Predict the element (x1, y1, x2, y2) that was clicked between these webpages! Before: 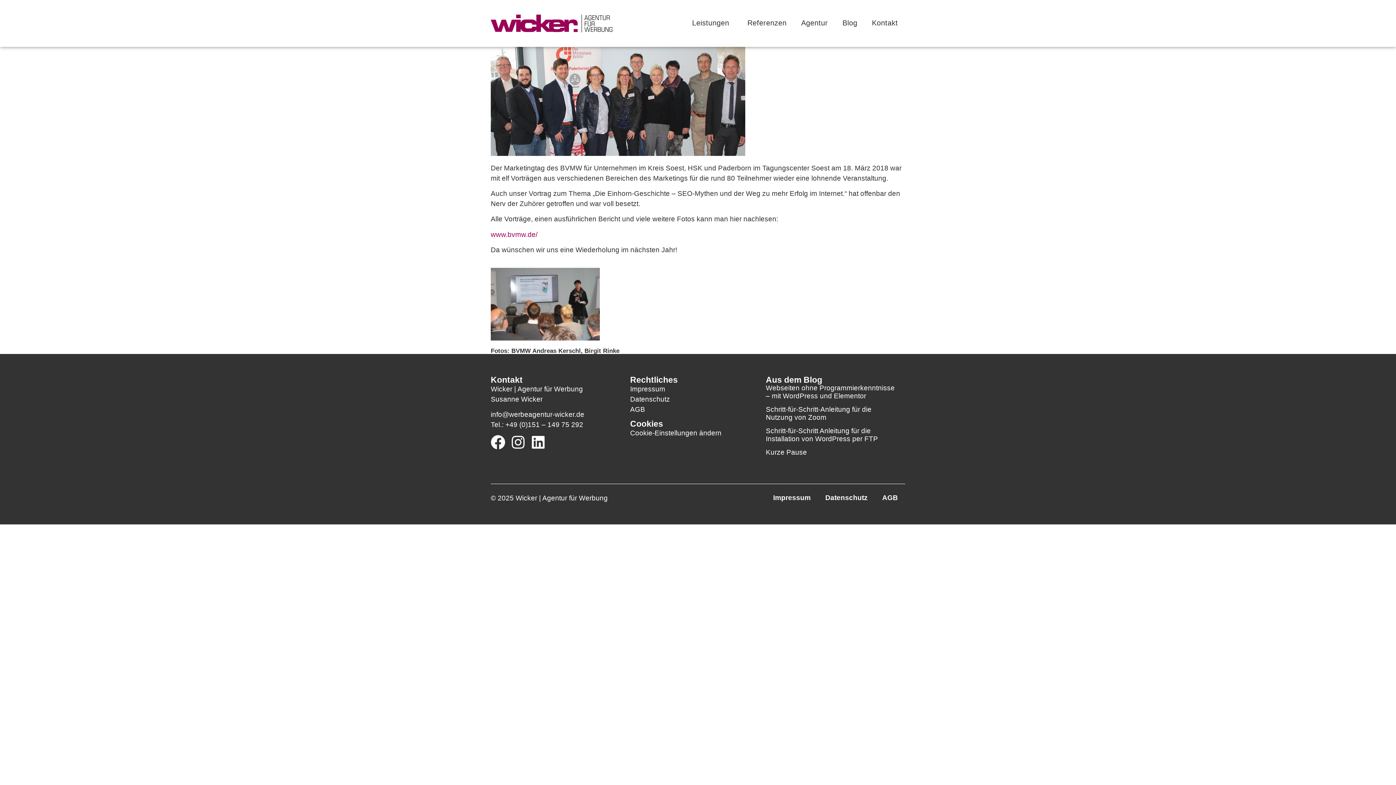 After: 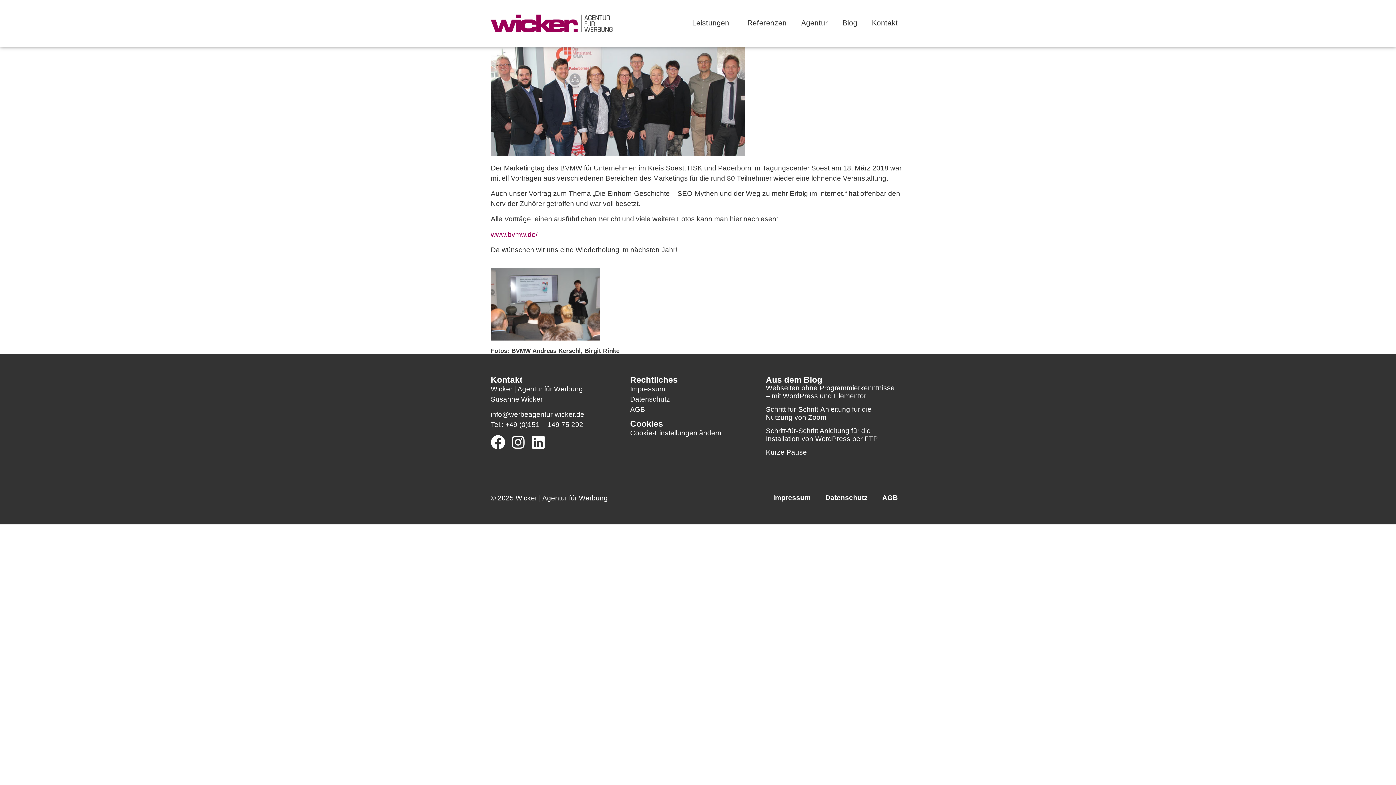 Action: label: +49 (0)151 – 149 75 292 bbox: (505, 421, 583, 428)